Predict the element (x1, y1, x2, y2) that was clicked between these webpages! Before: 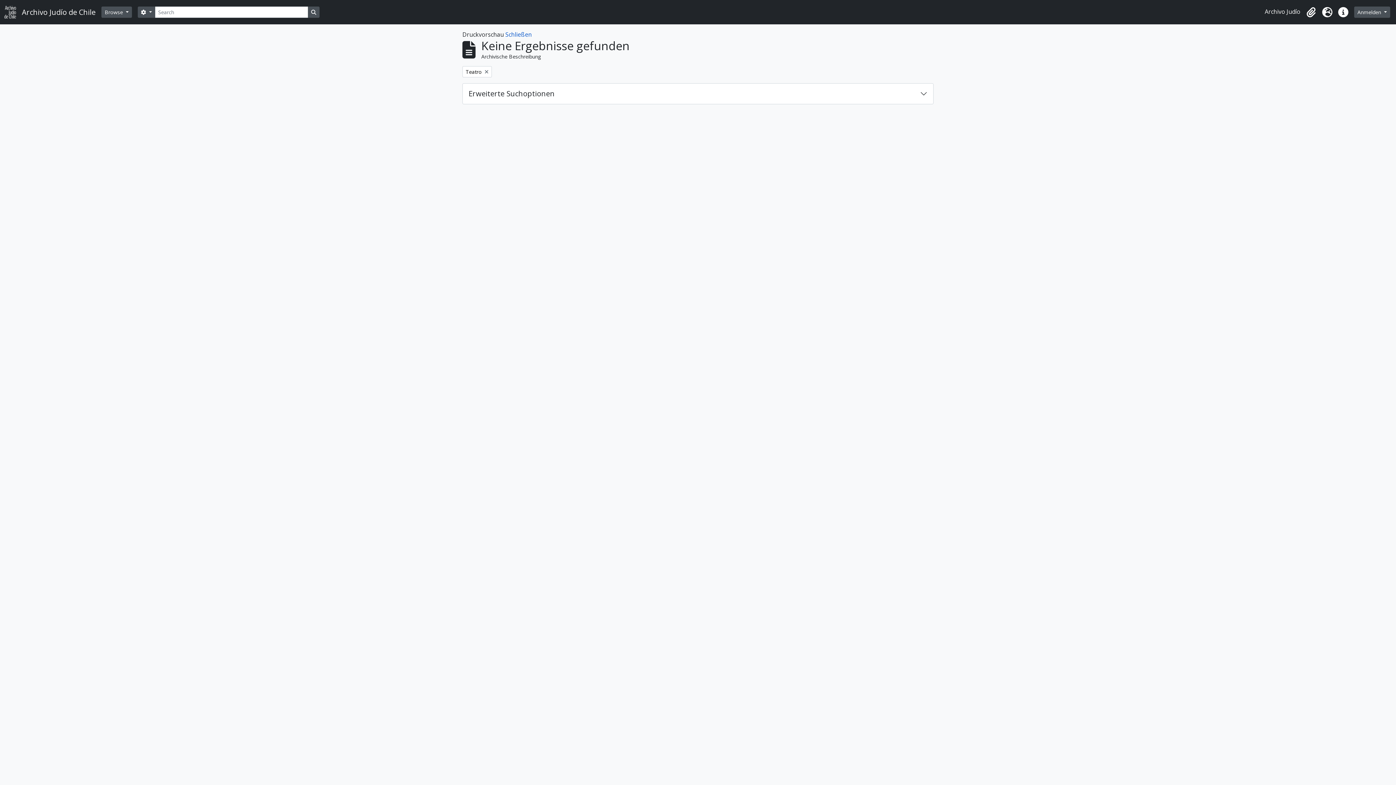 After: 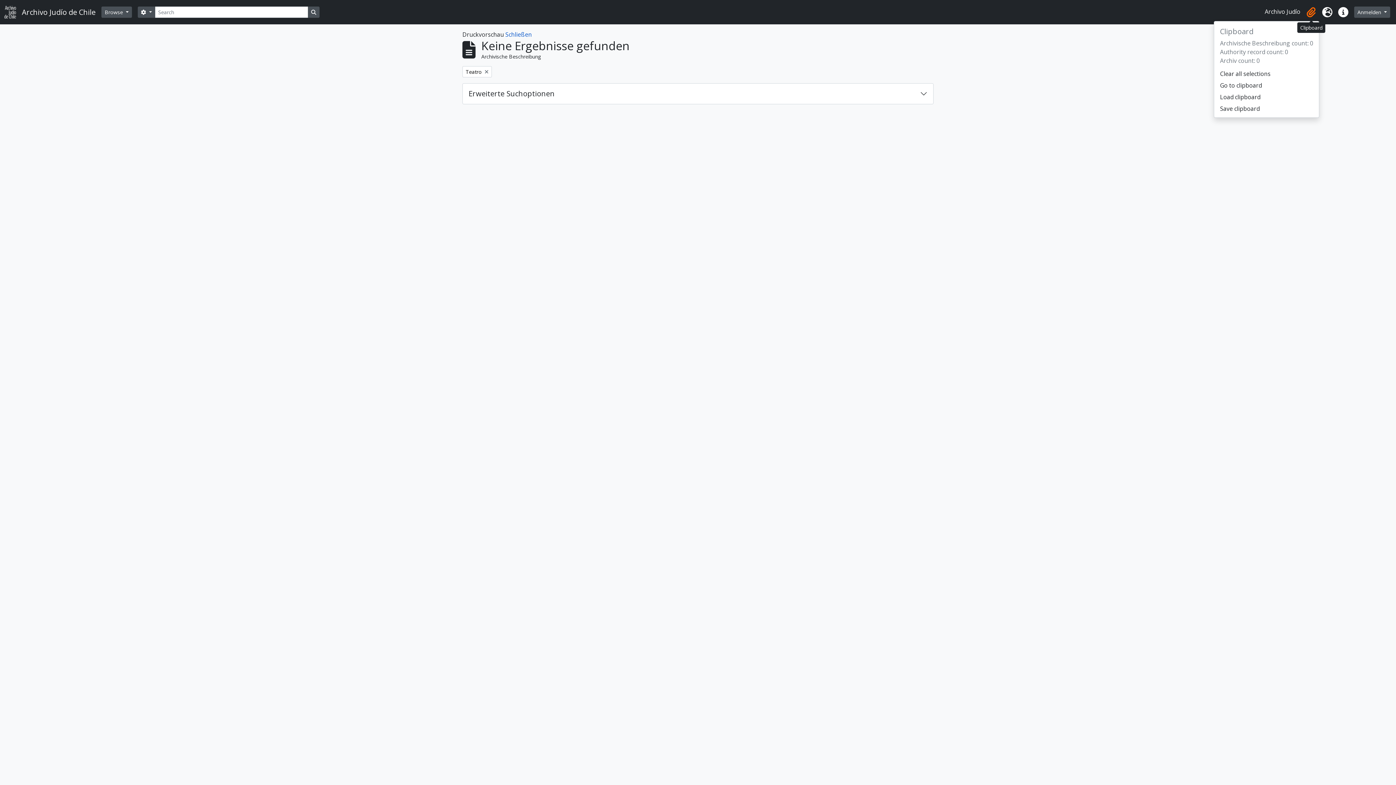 Action: bbox: (1303, 4, 1319, 20) label: Clipboard